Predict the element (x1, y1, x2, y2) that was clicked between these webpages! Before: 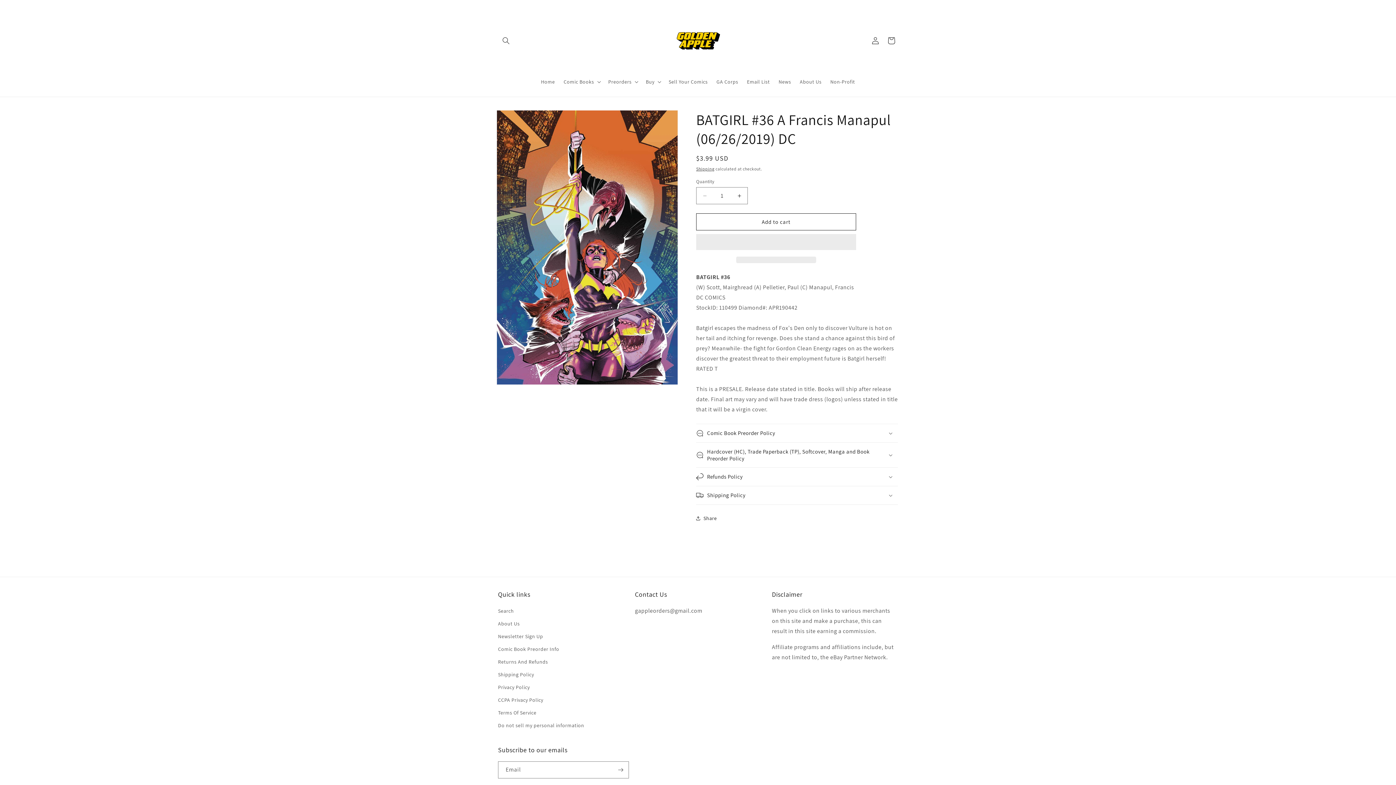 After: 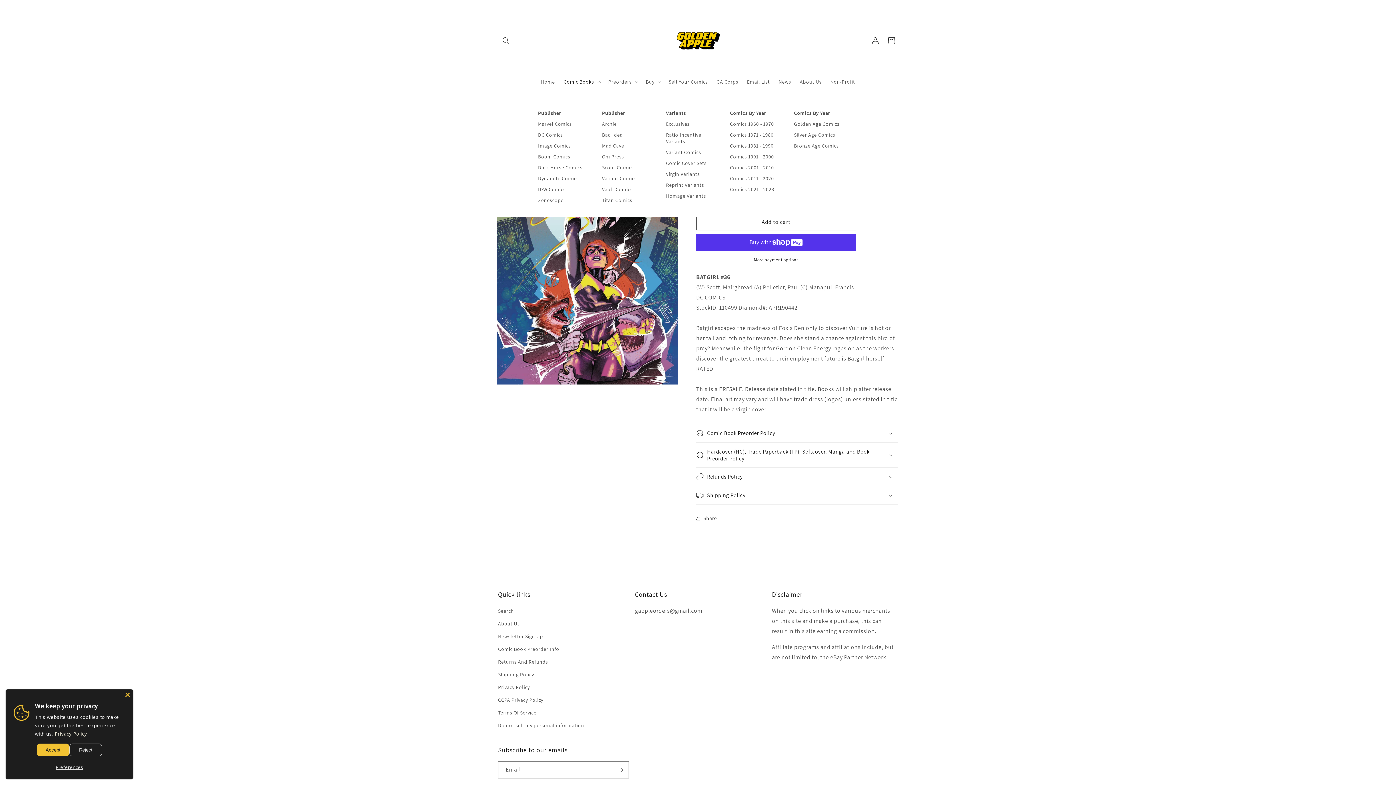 Action: label: Comic Books bbox: (559, 74, 604, 89)